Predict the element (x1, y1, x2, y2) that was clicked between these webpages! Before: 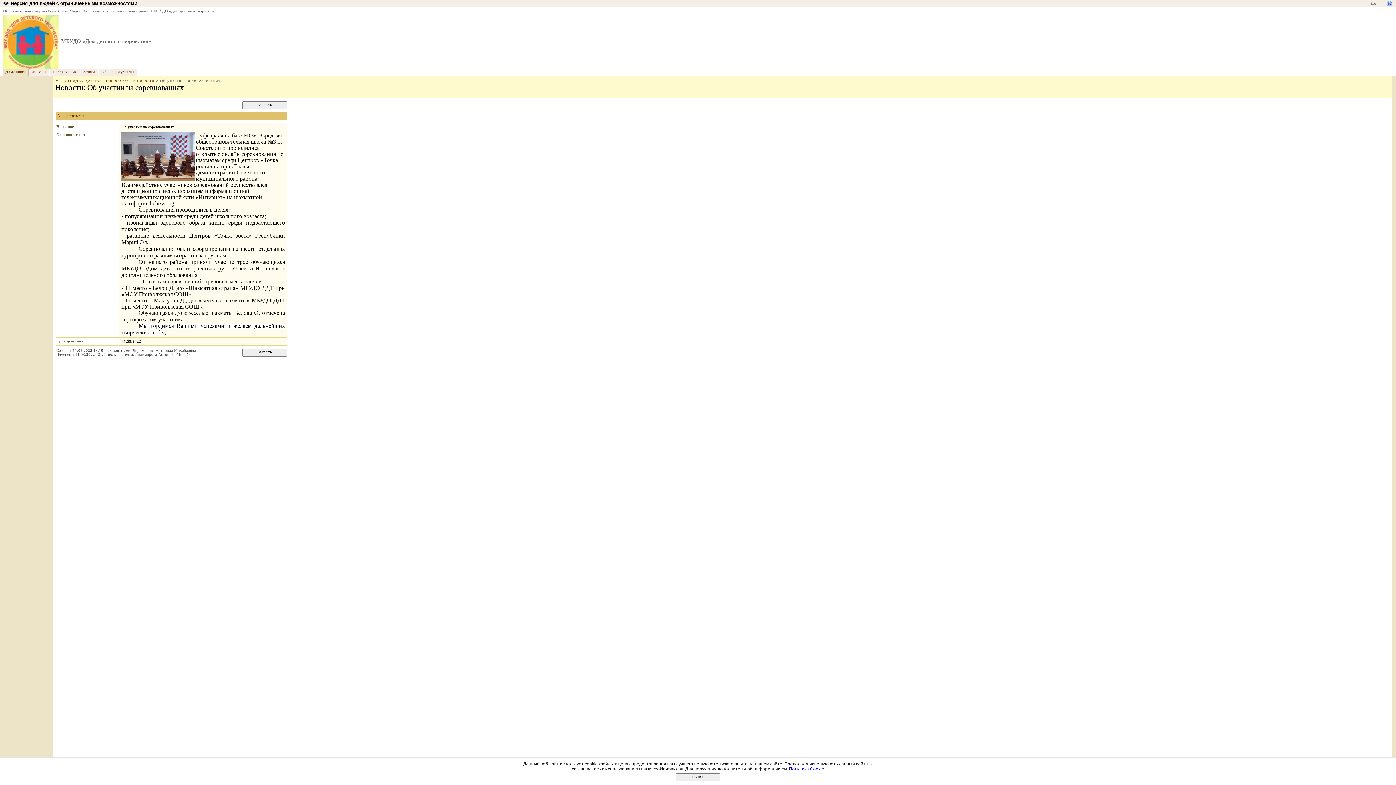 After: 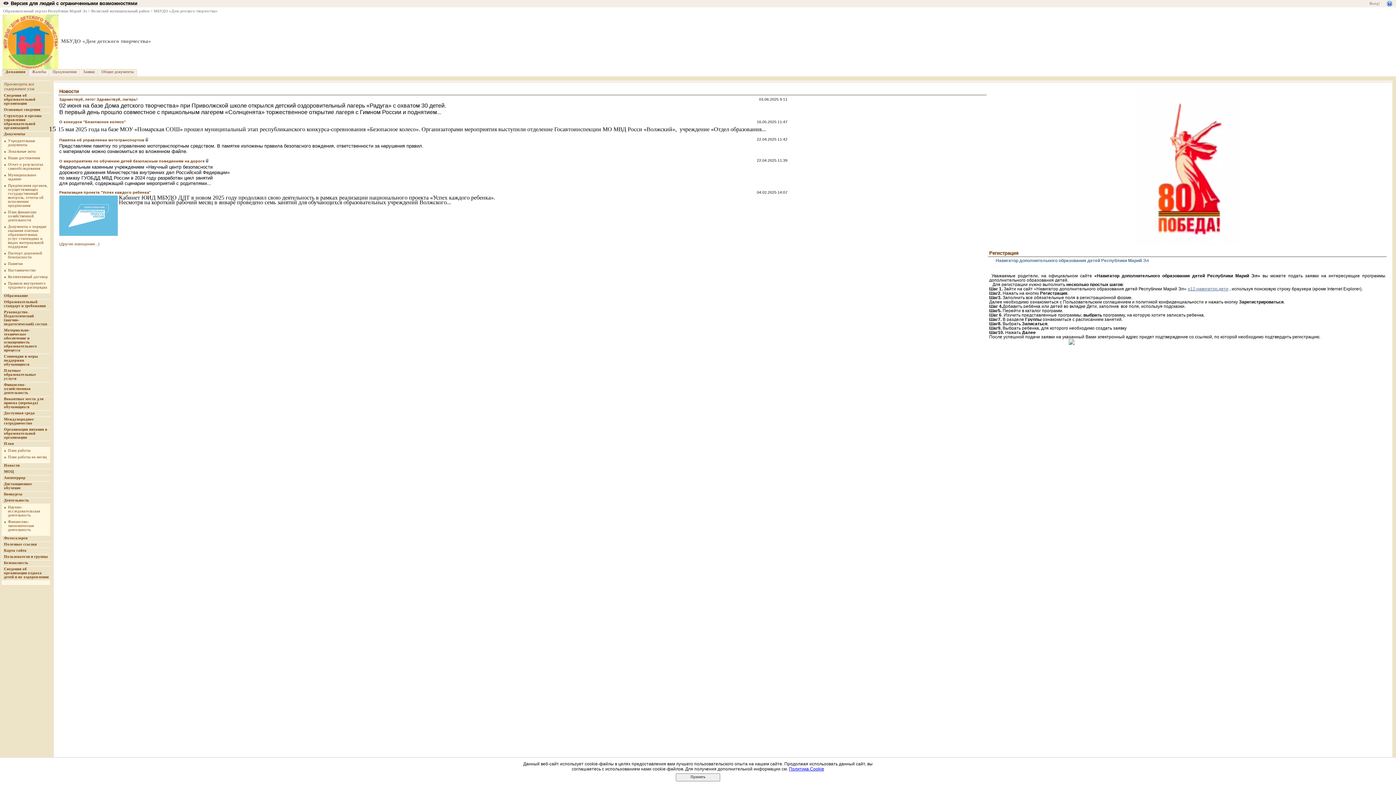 Action: bbox: (55, 78, 131, 82) label: МБУДО «Дом детского творчества»